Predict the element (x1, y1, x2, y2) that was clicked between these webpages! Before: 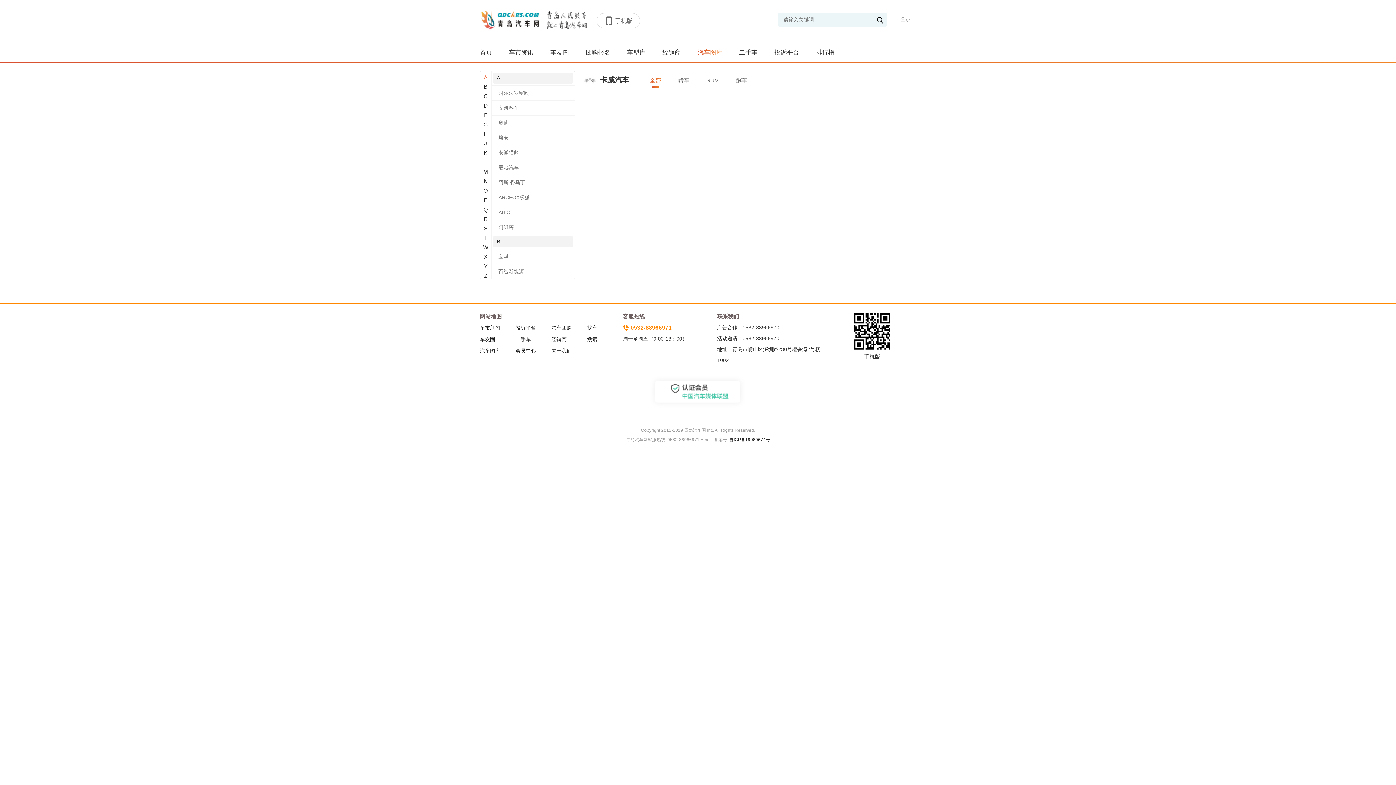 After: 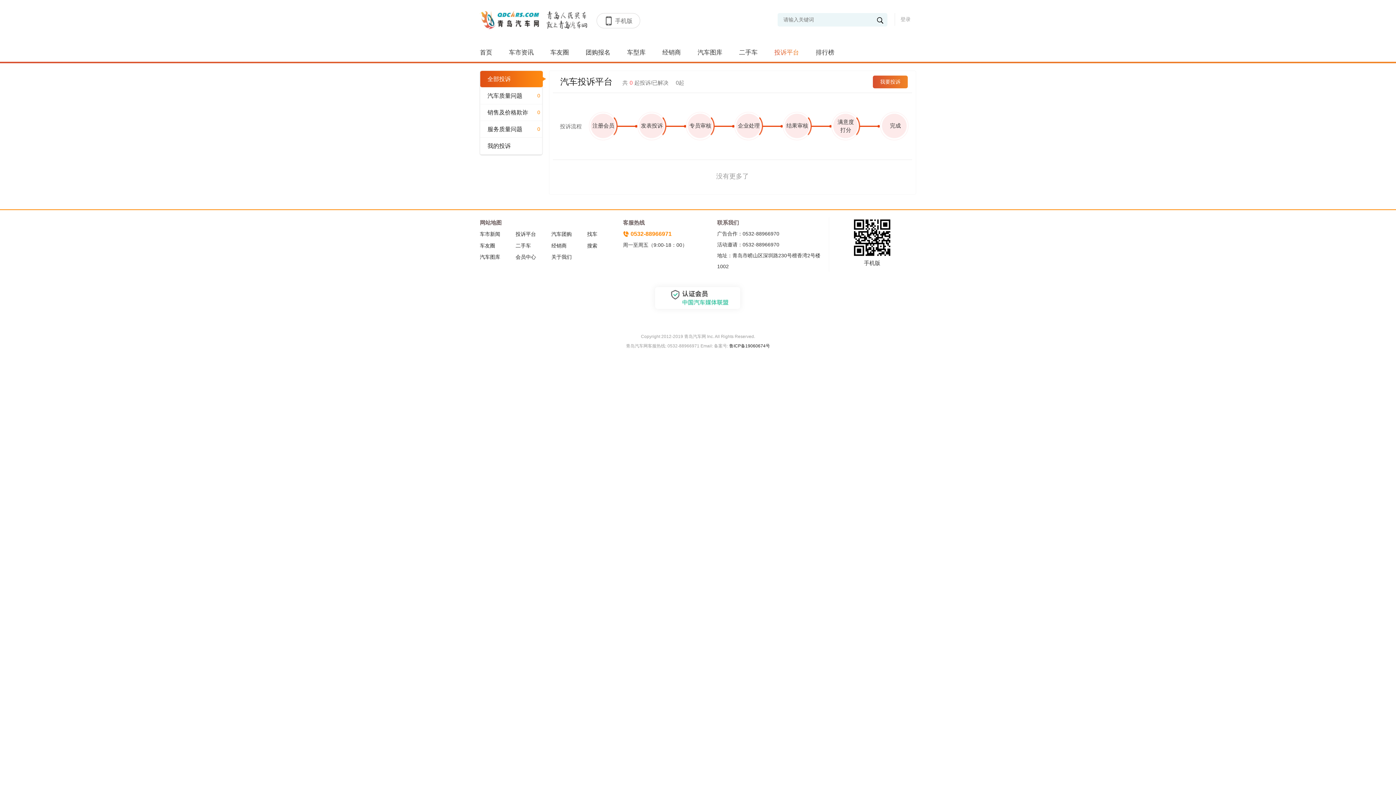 Action: label: 投诉平台 bbox: (515, 322, 551, 333)